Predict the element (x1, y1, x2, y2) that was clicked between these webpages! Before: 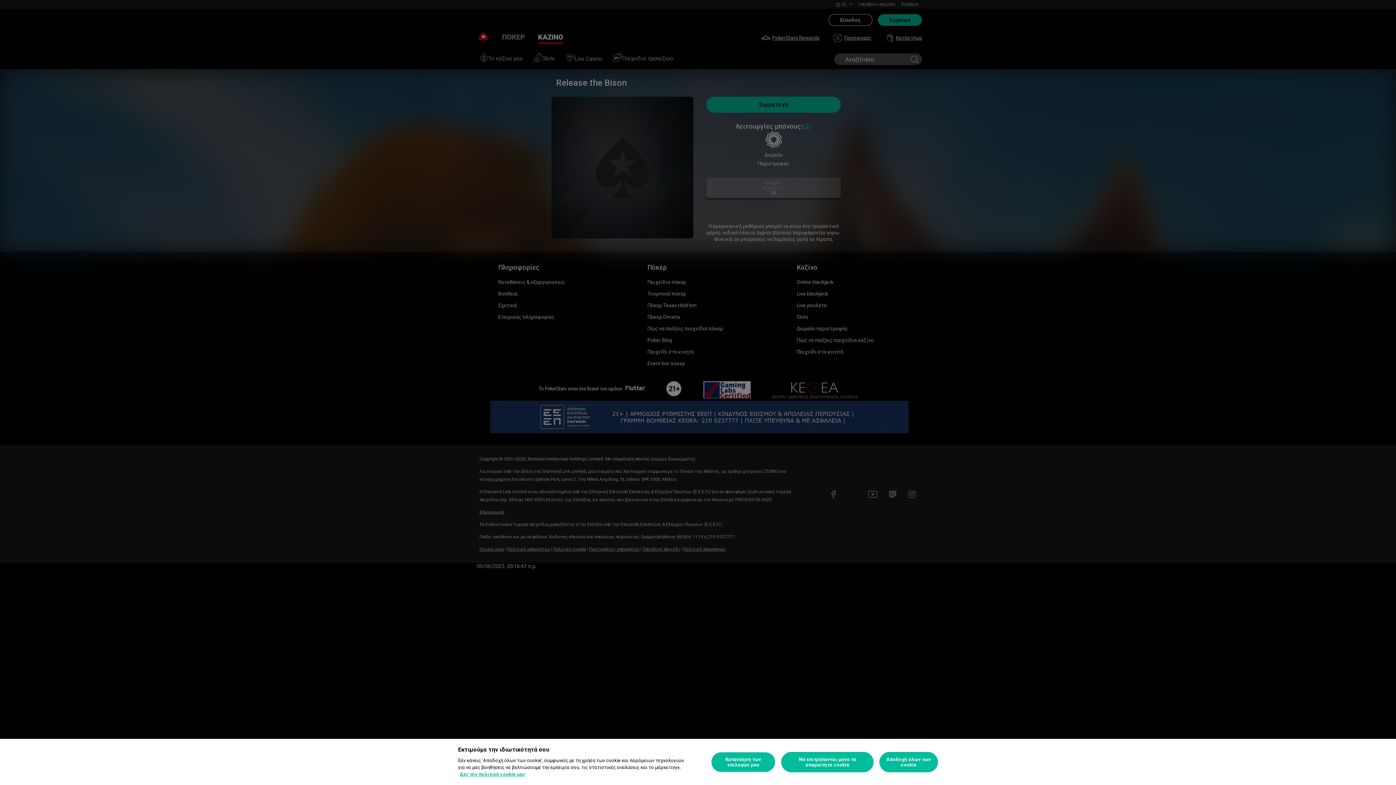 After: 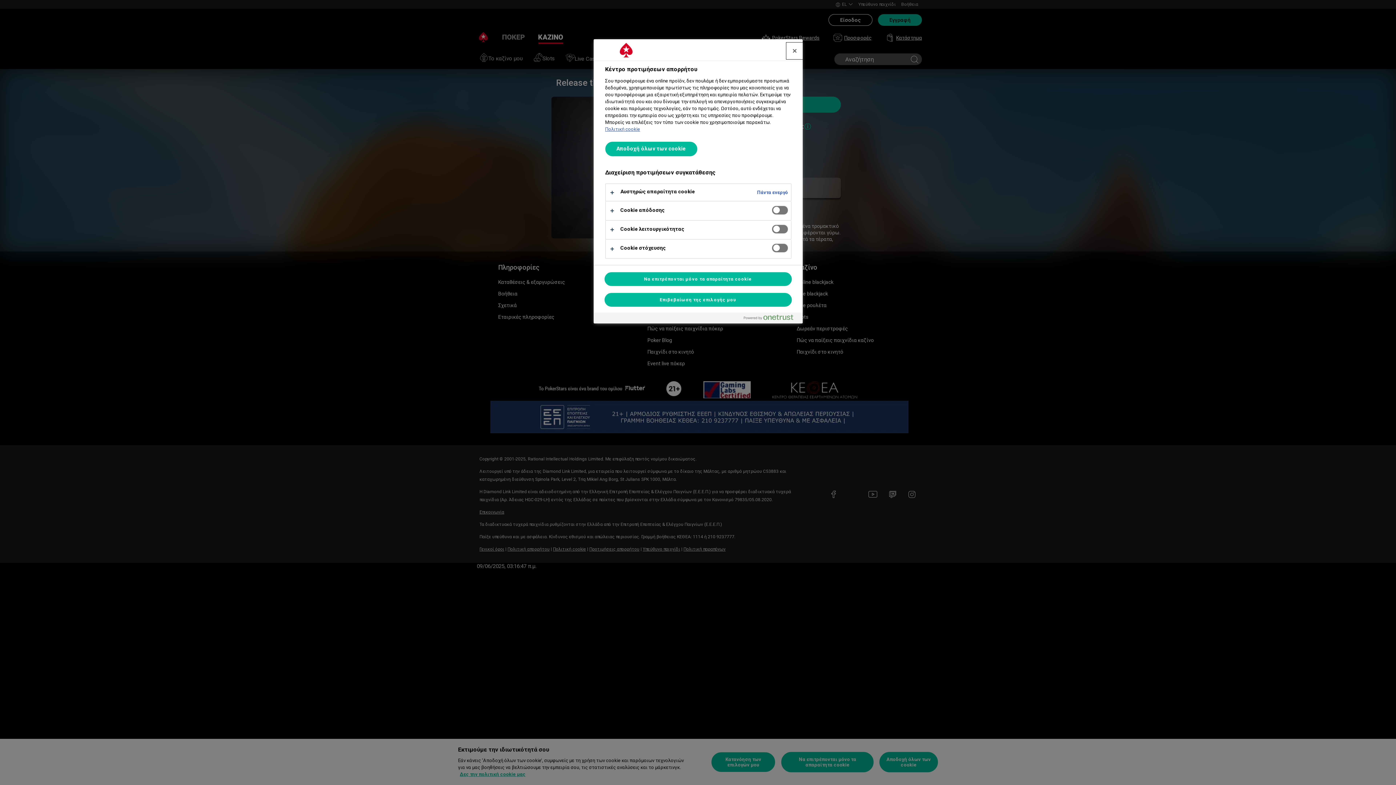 Action: bbox: (711, 752, 775, 772) label: Κατανόηση των επιλογών μου